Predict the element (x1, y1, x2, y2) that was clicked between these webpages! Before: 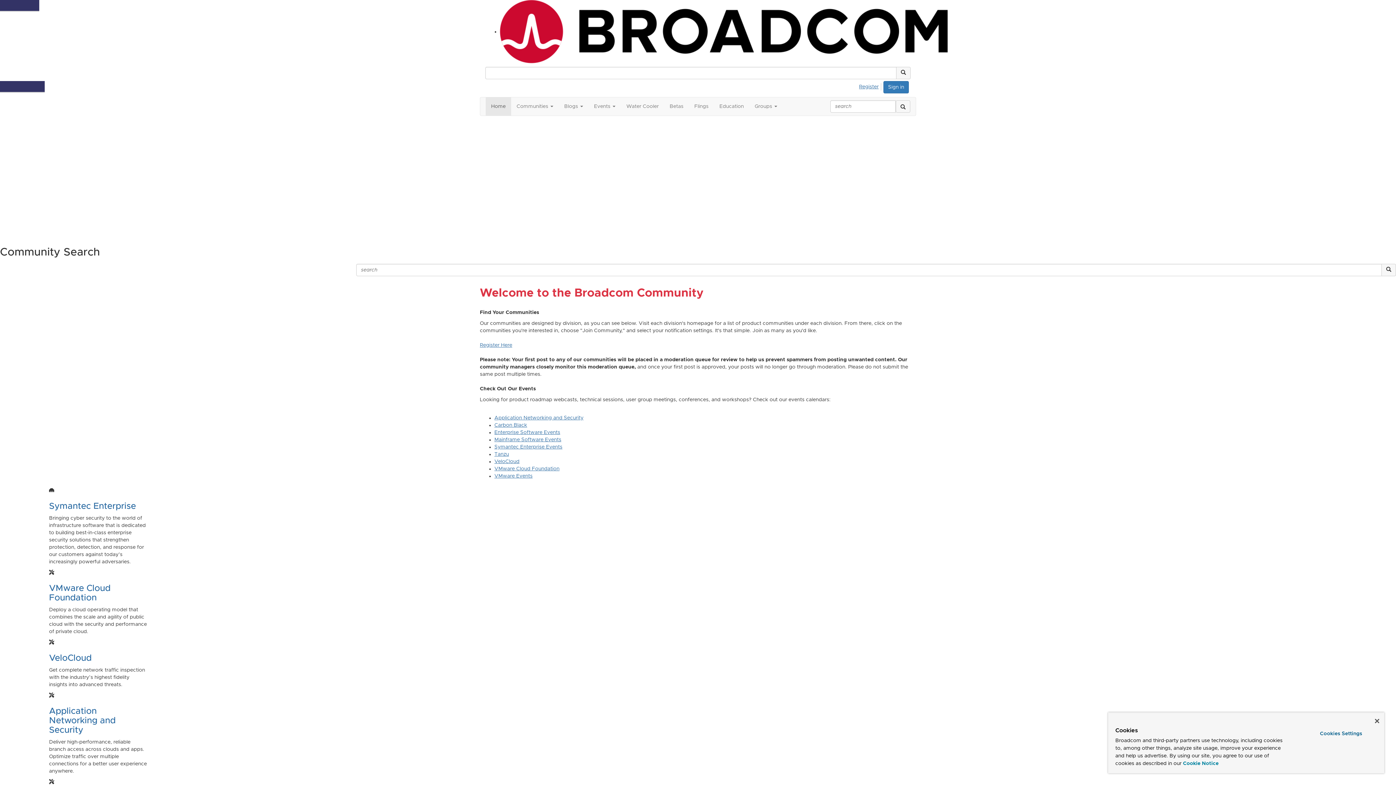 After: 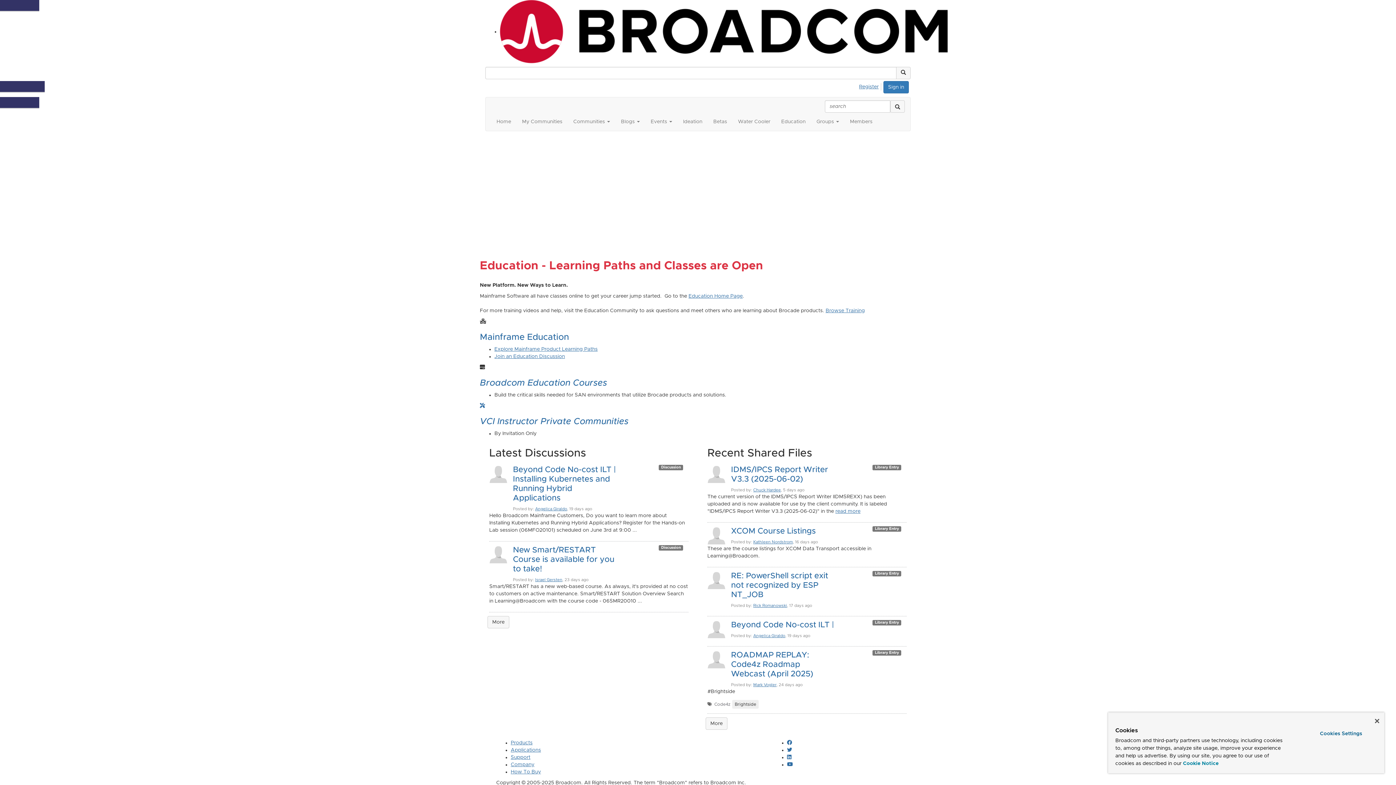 Action: bbox: (714, 97, 749, 115) label: Education